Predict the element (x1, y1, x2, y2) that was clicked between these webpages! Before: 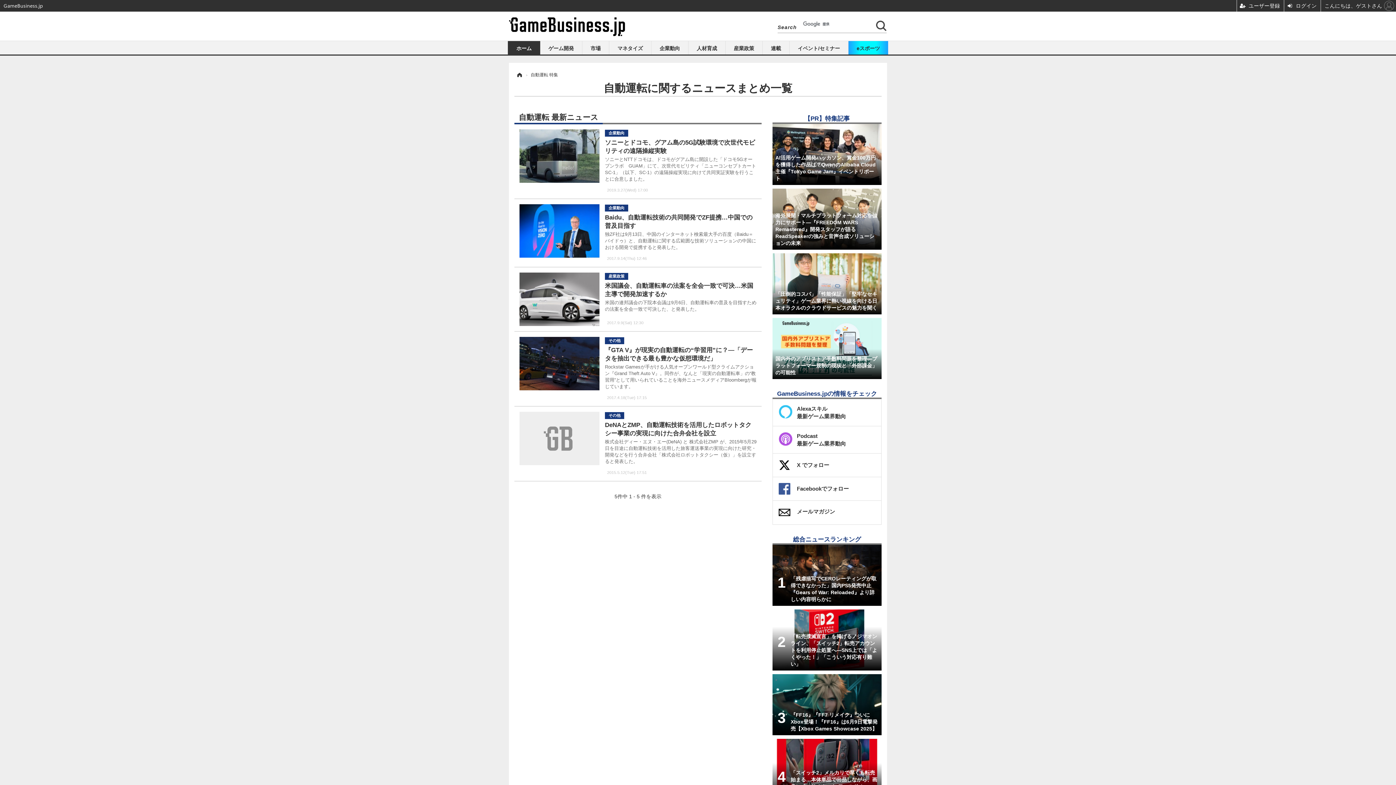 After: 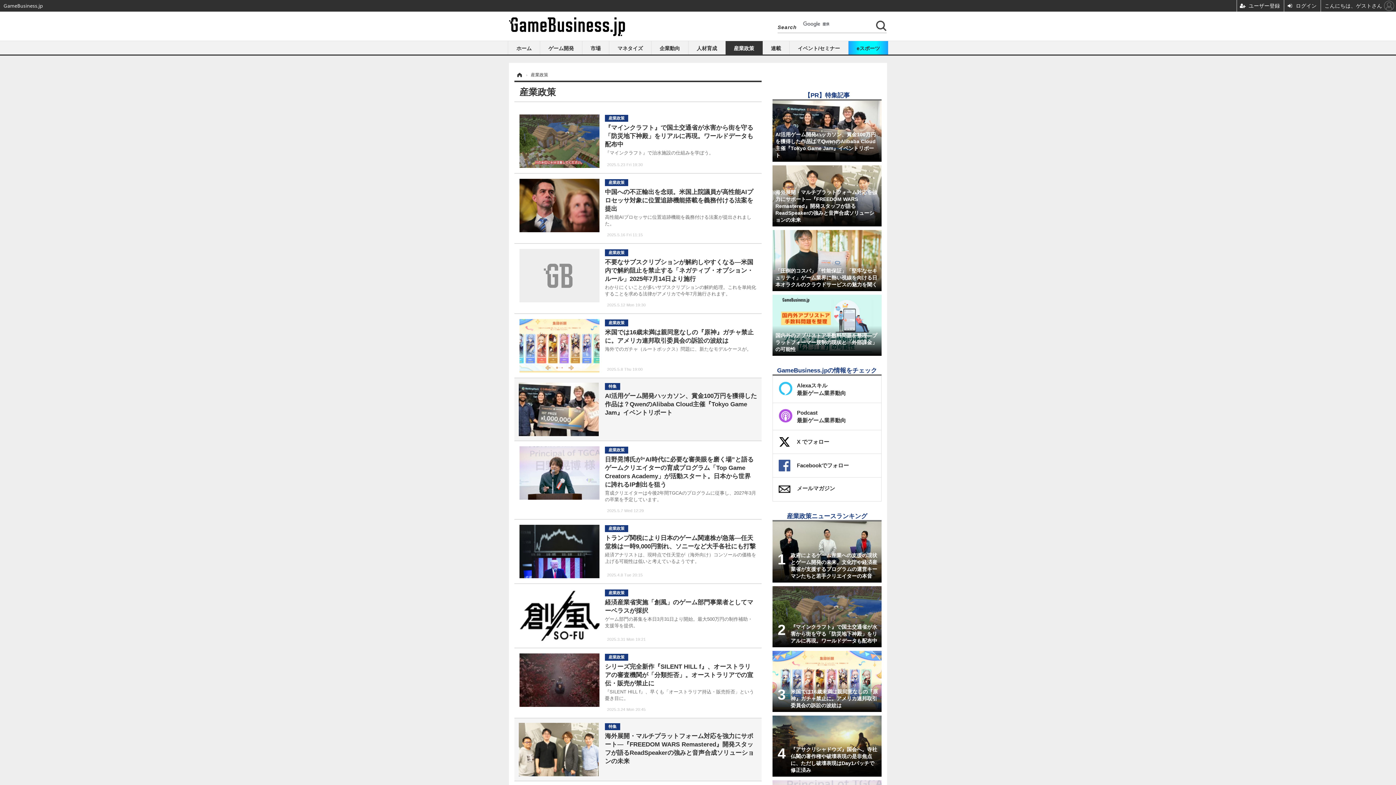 Action: label: 産業政策 bbox: (725, 41, 762, 54)